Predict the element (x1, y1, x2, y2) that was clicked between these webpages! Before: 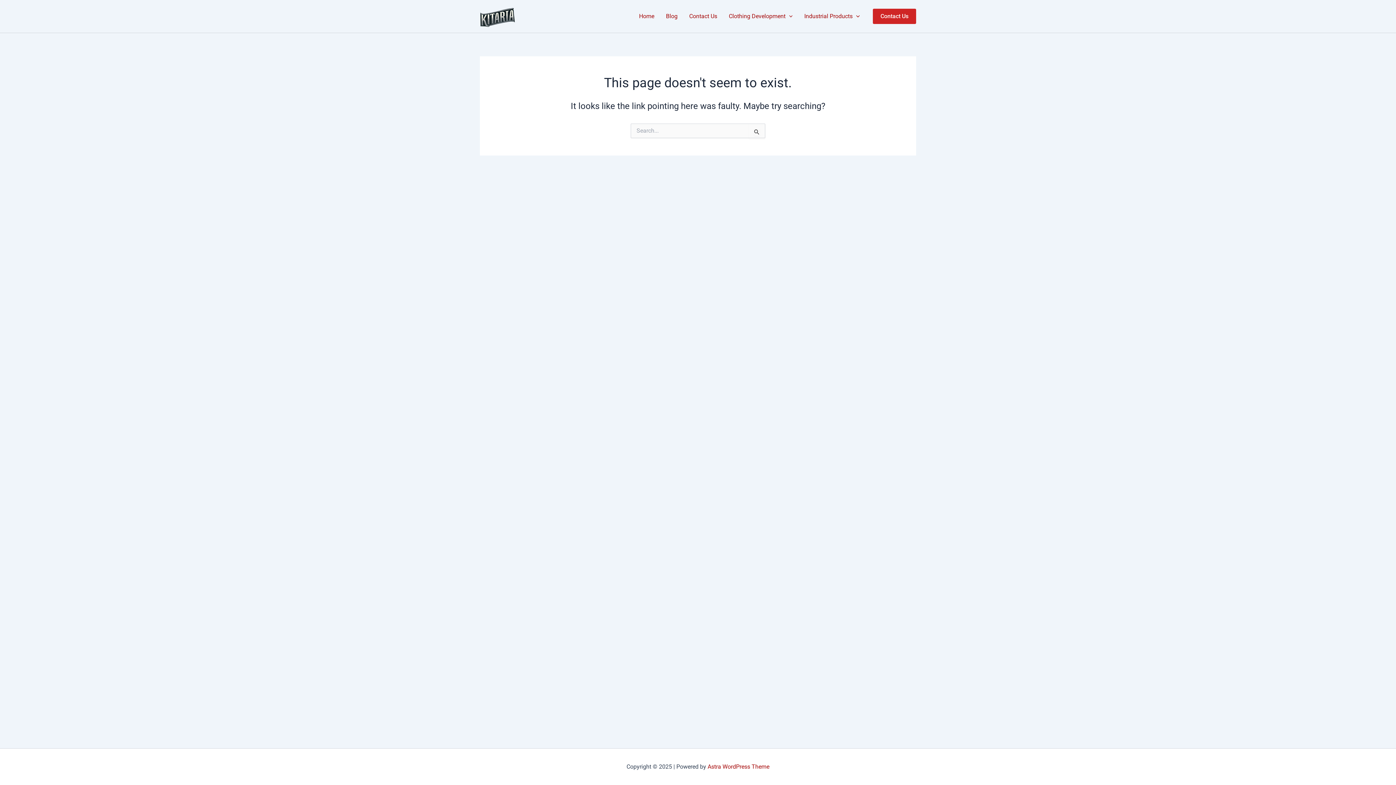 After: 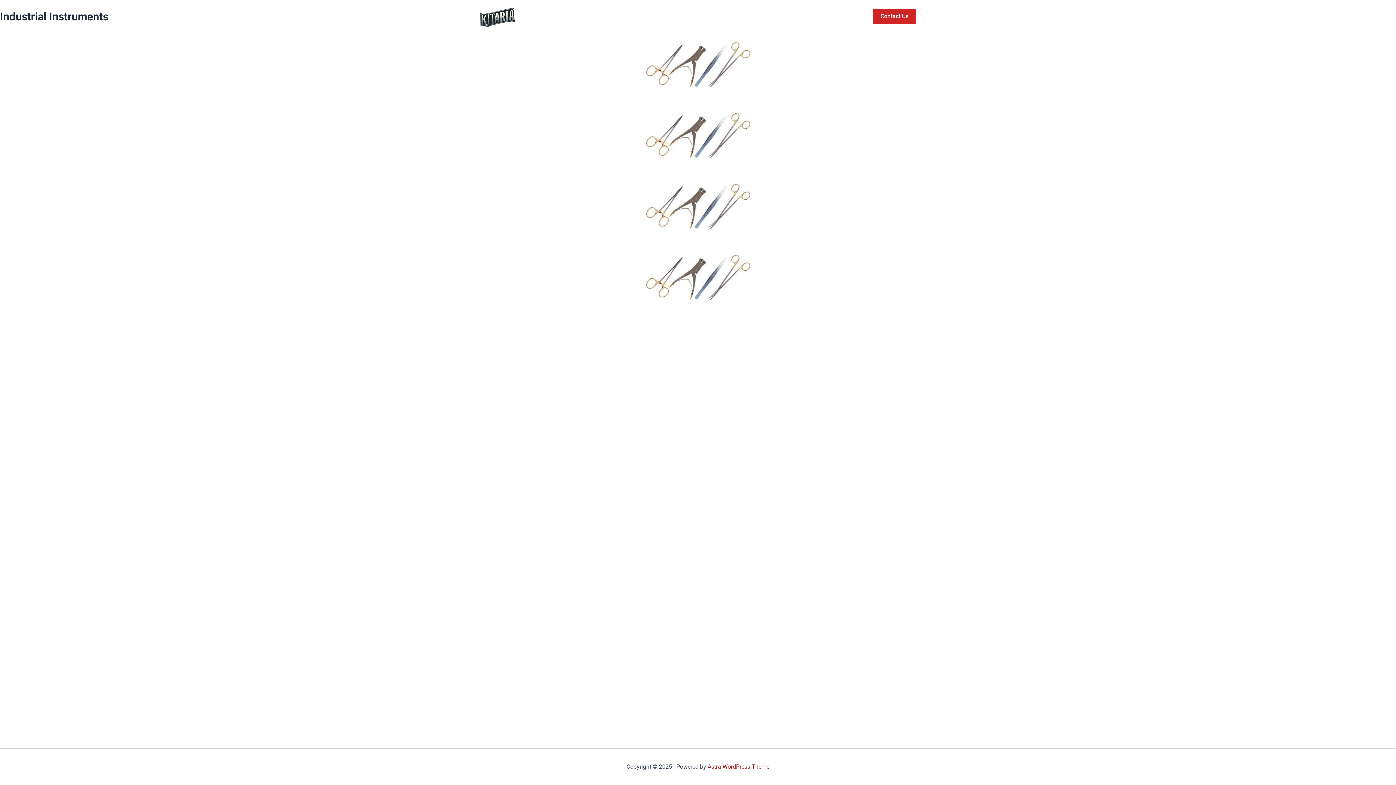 Action: label: Industrial Products bbox: (798, 1, 865, 30)